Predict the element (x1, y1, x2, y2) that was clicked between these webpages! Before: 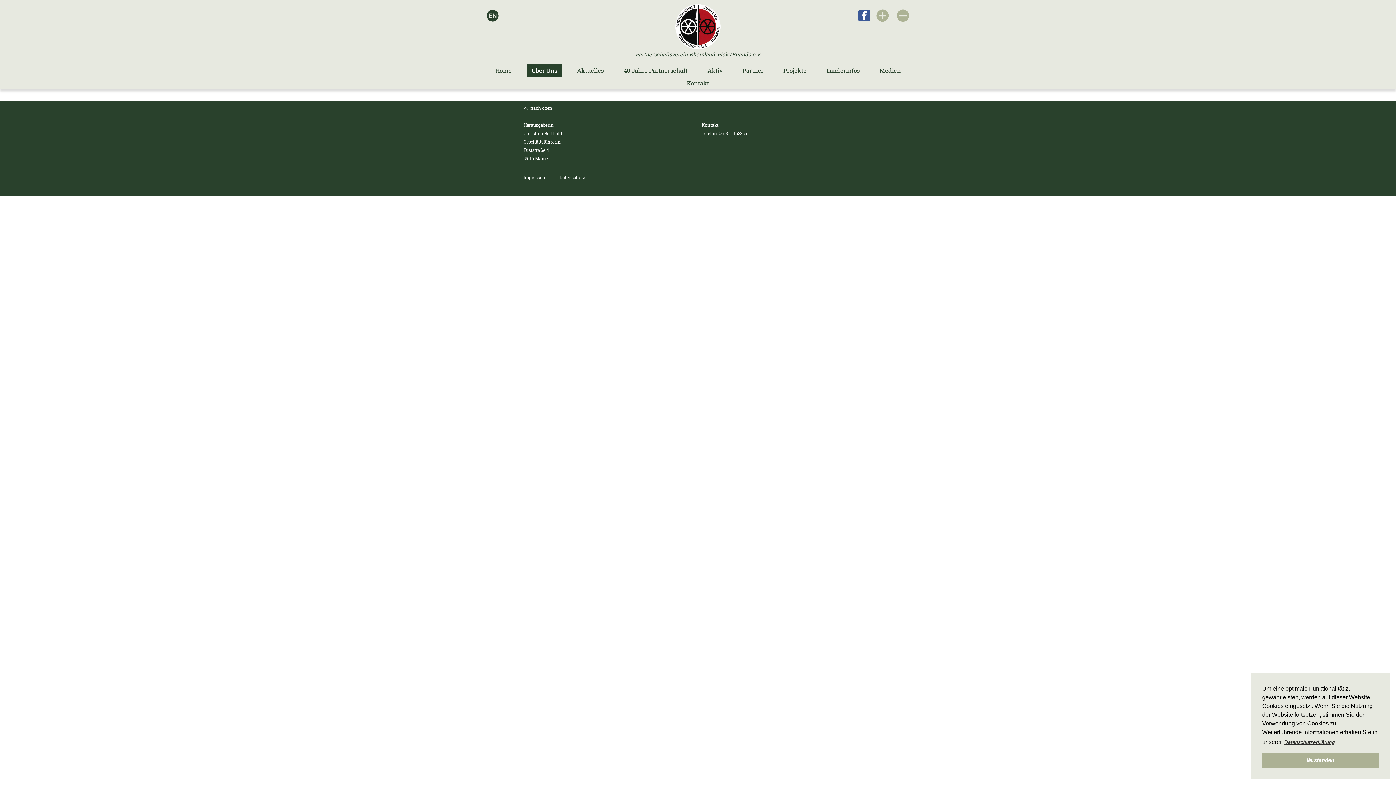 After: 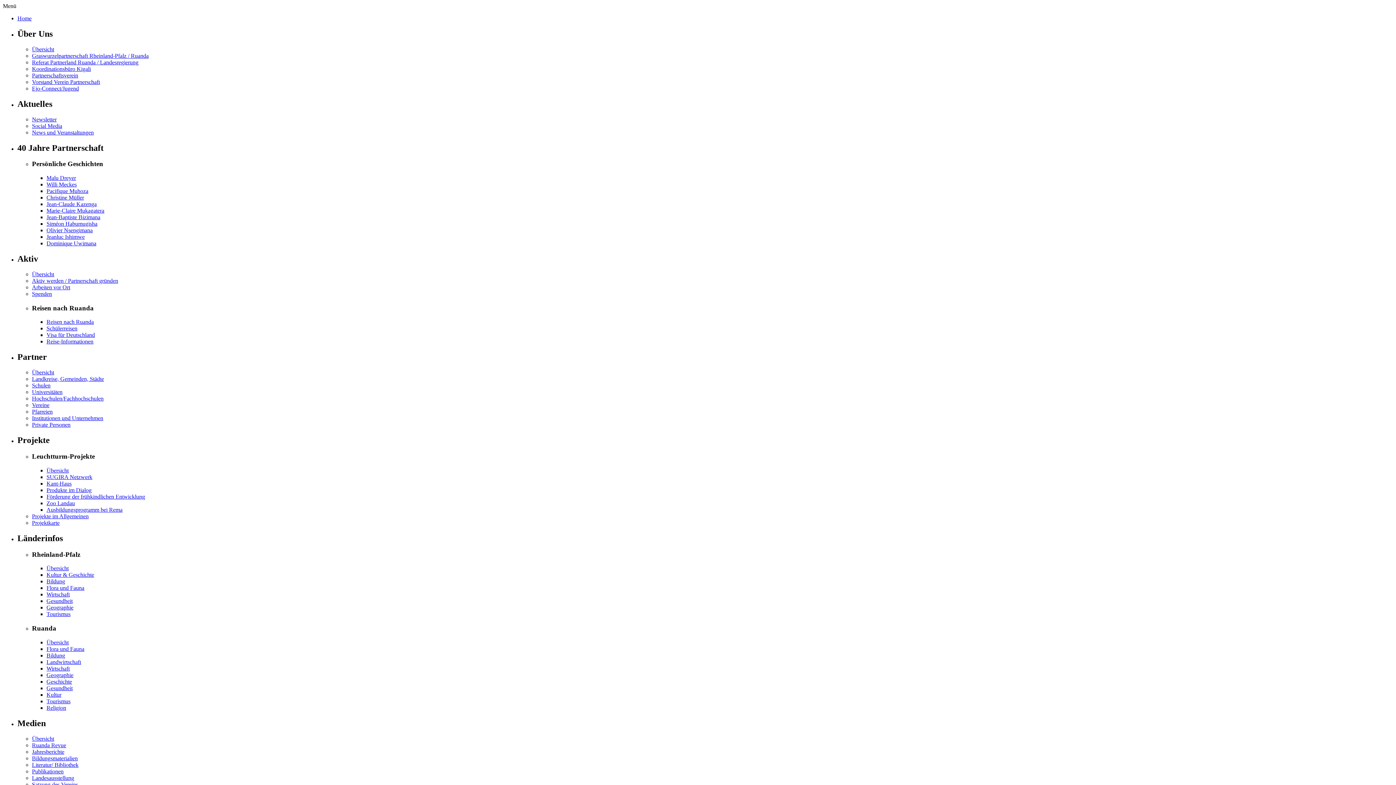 Action: label: Partnerschaftsverein Rheinland-Pfalz/Ruanda e.V. bbox: (480, 3, 916, 57)